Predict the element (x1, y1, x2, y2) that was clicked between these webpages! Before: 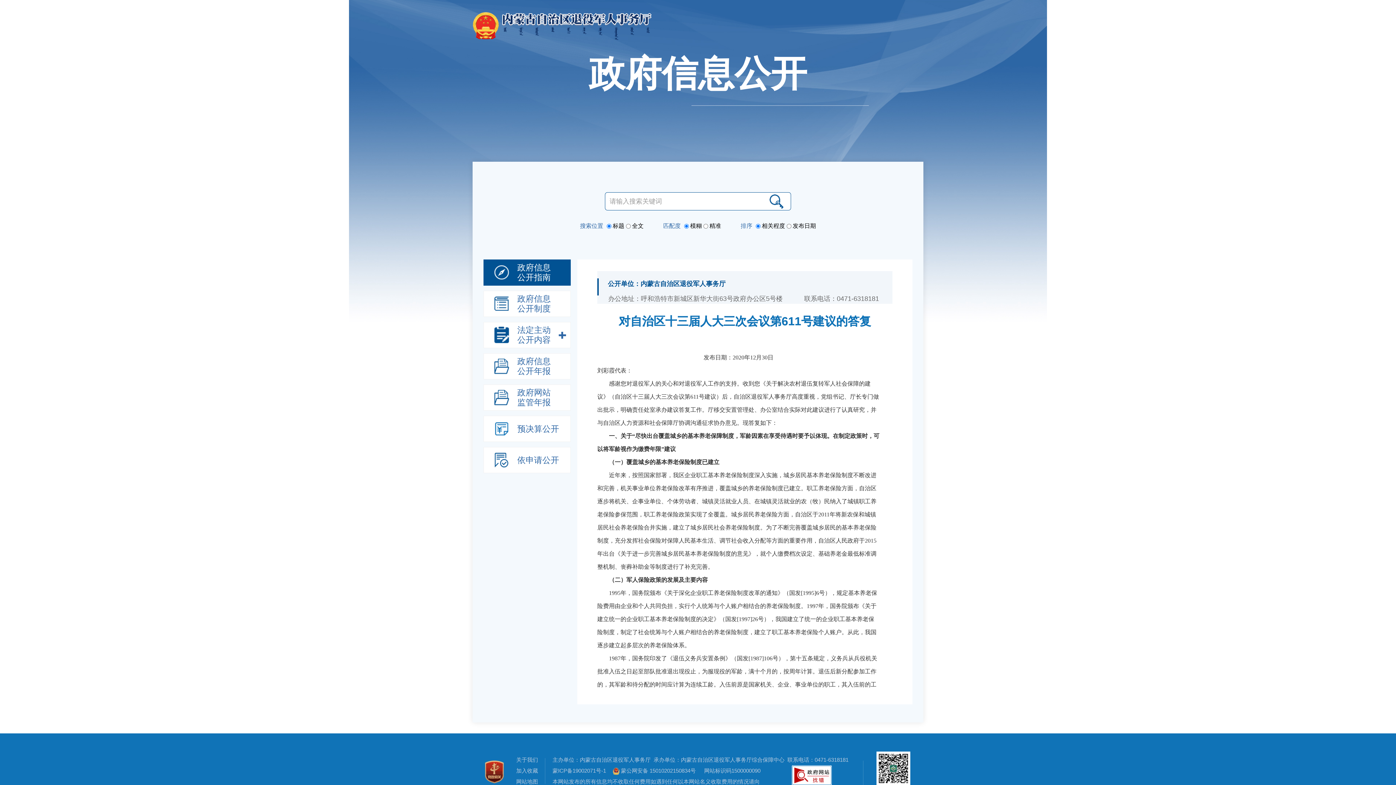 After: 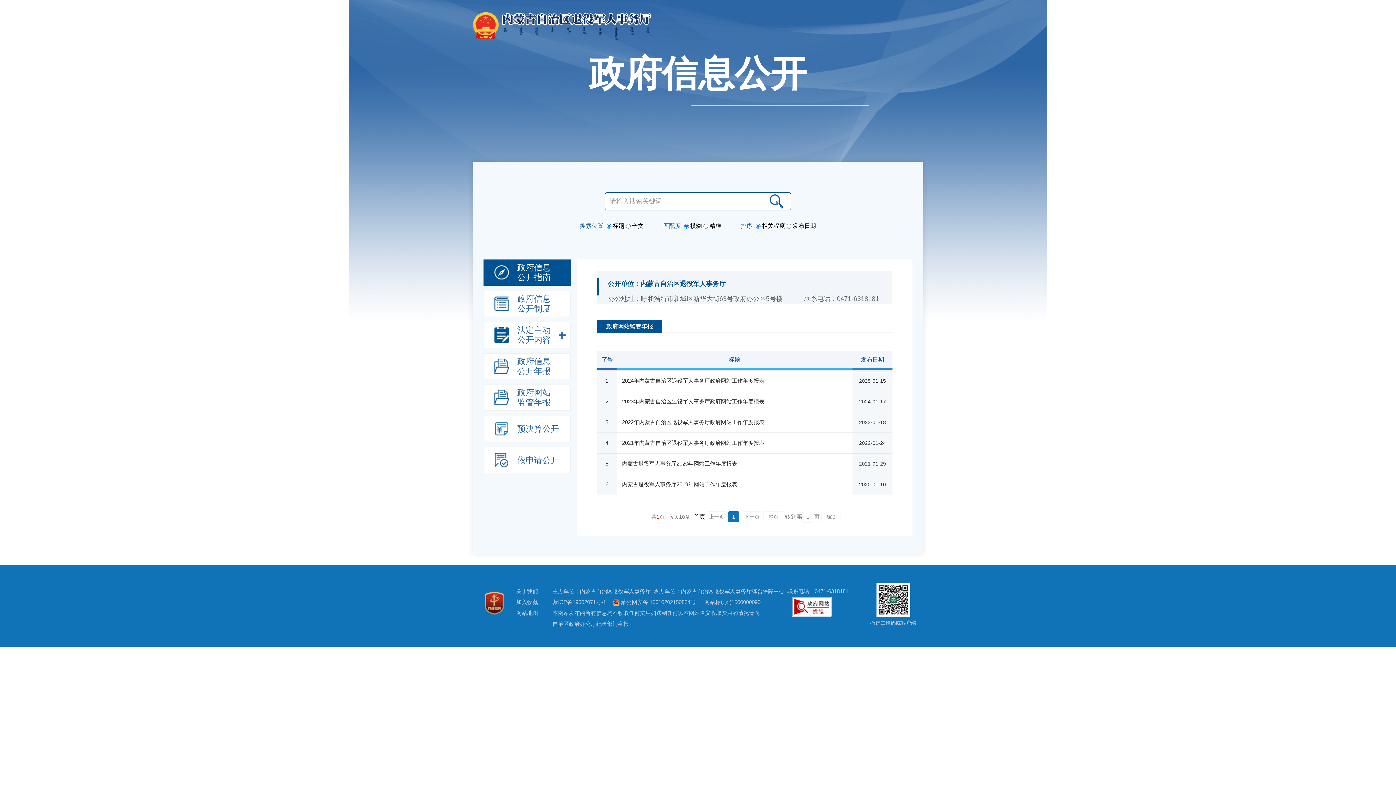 Action: label: 政府网站
监管年报 bbox: (483, 384, 570, 410)